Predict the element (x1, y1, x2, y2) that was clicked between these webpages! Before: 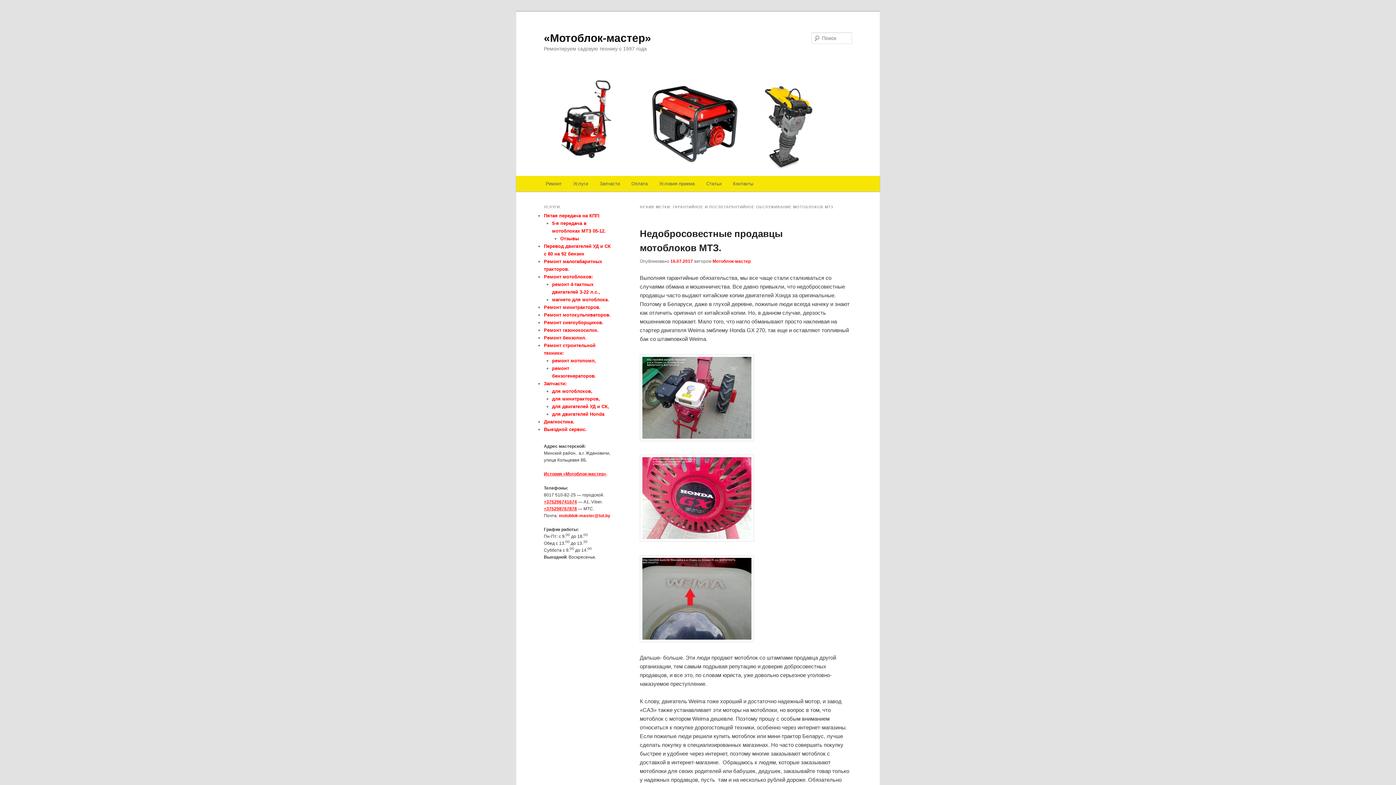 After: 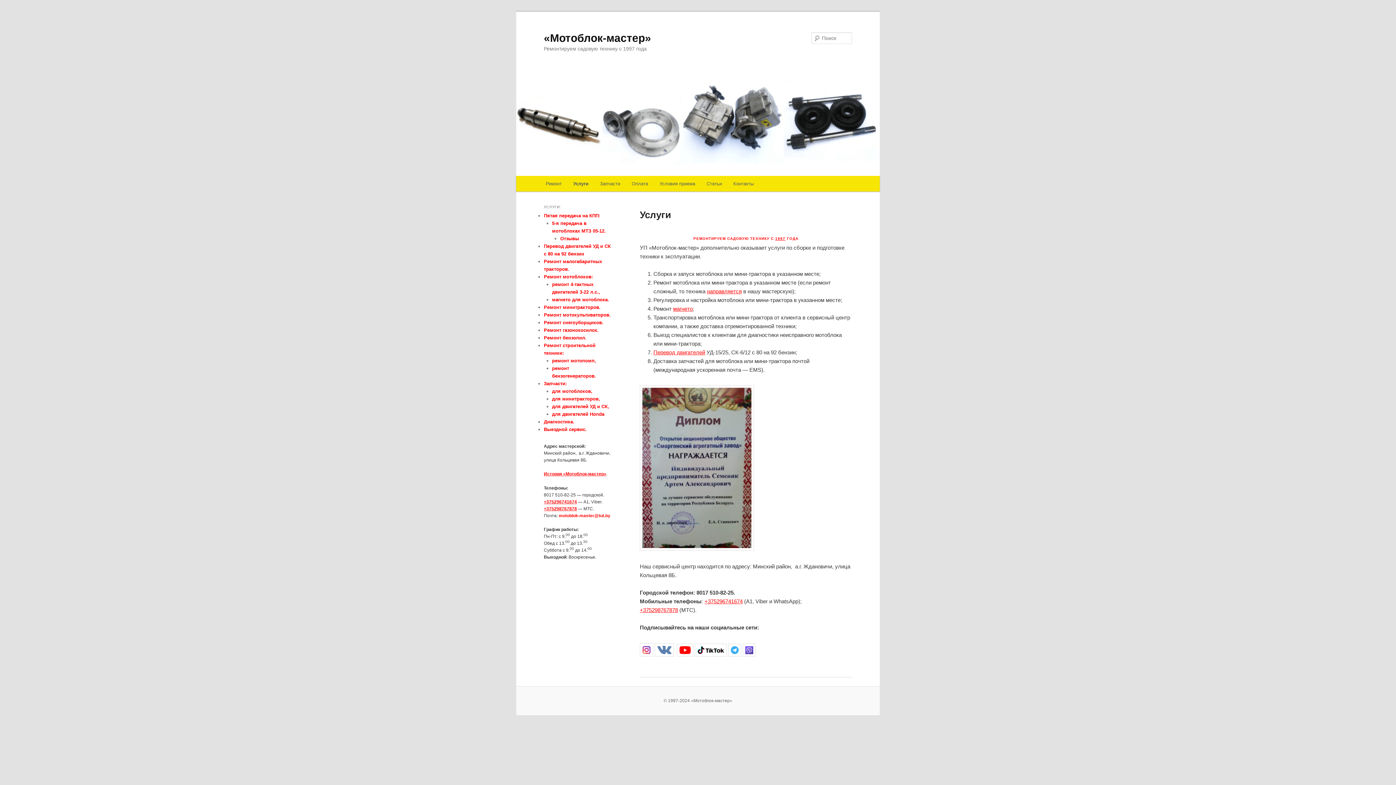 Action: label: Услуги bbox: (567, 176, 593, 191)